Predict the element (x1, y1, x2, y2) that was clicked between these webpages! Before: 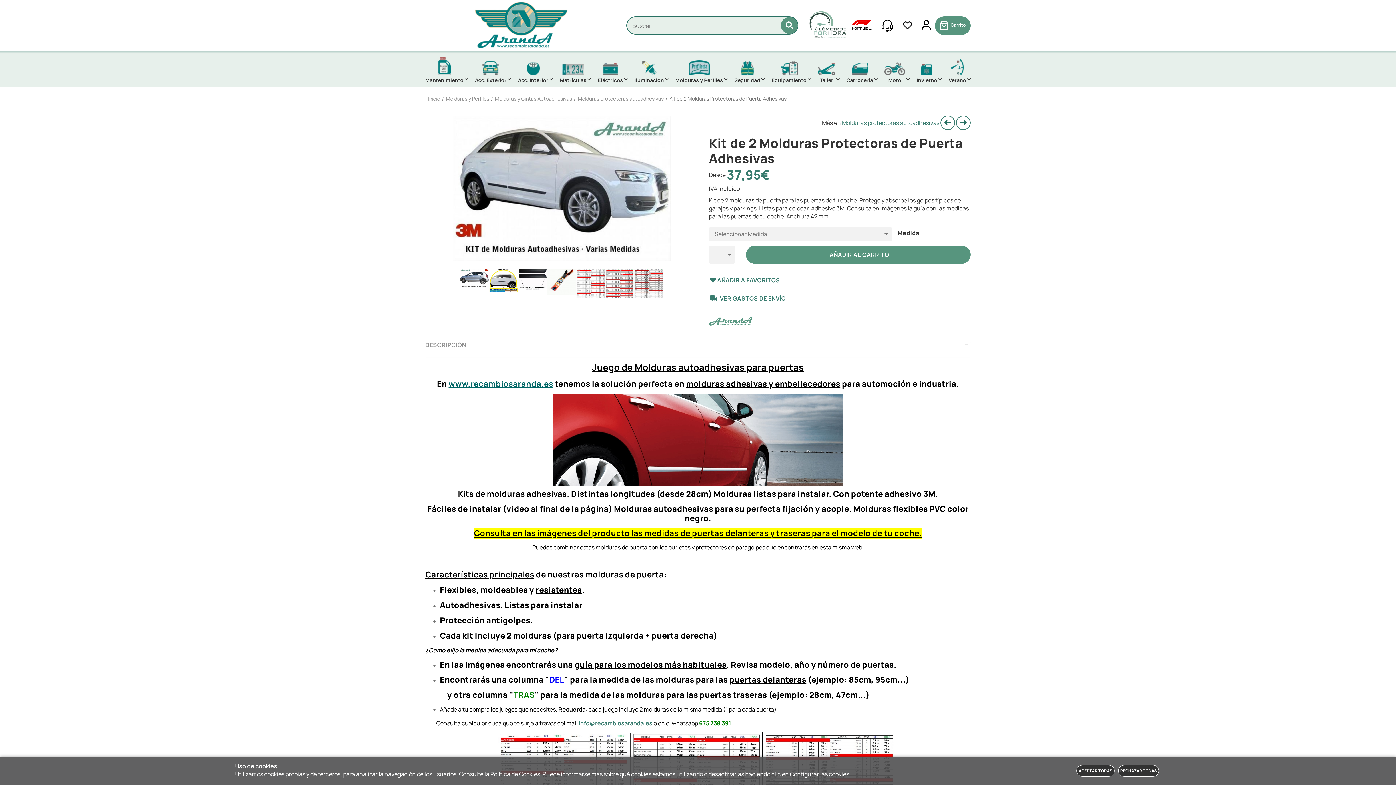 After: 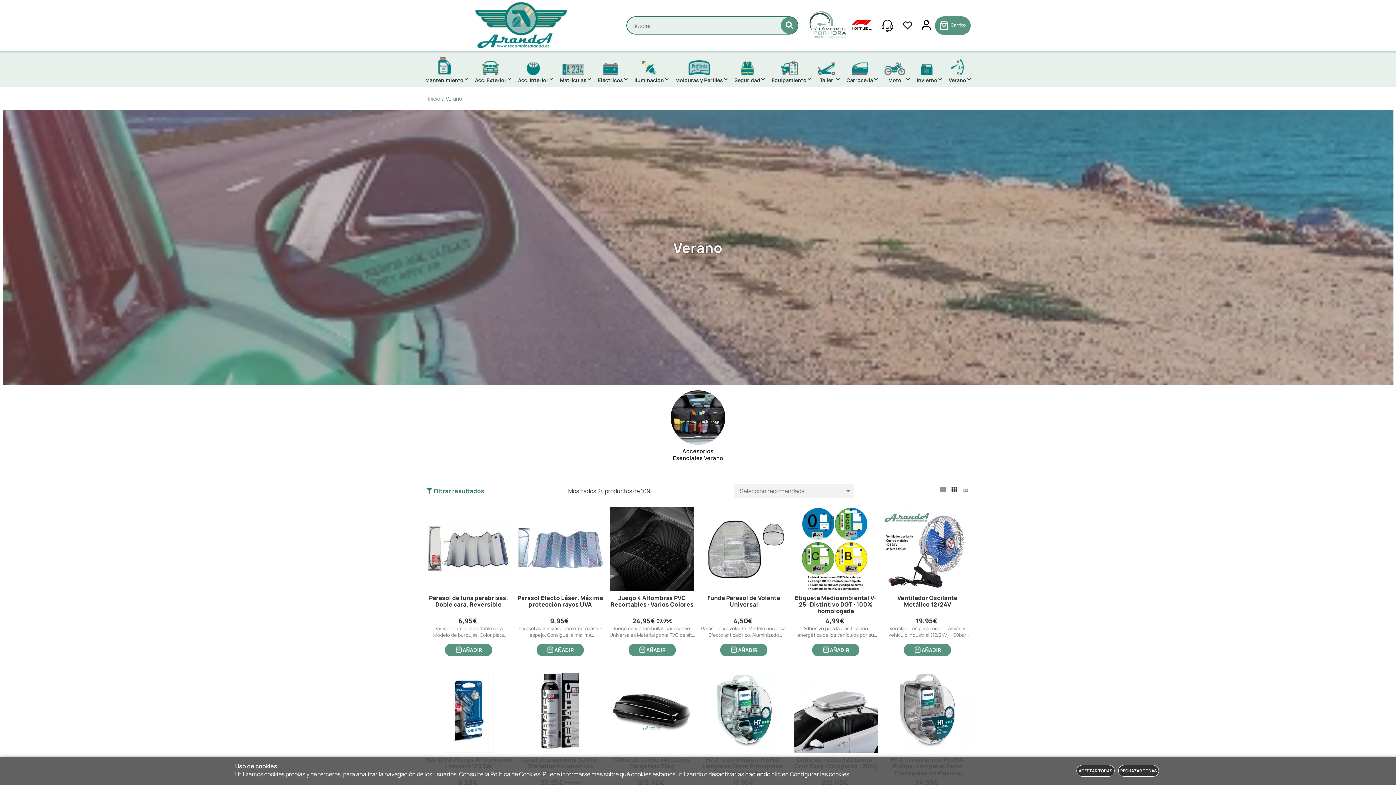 Action: label: Verano bbox: (944, 55, 970, 87)